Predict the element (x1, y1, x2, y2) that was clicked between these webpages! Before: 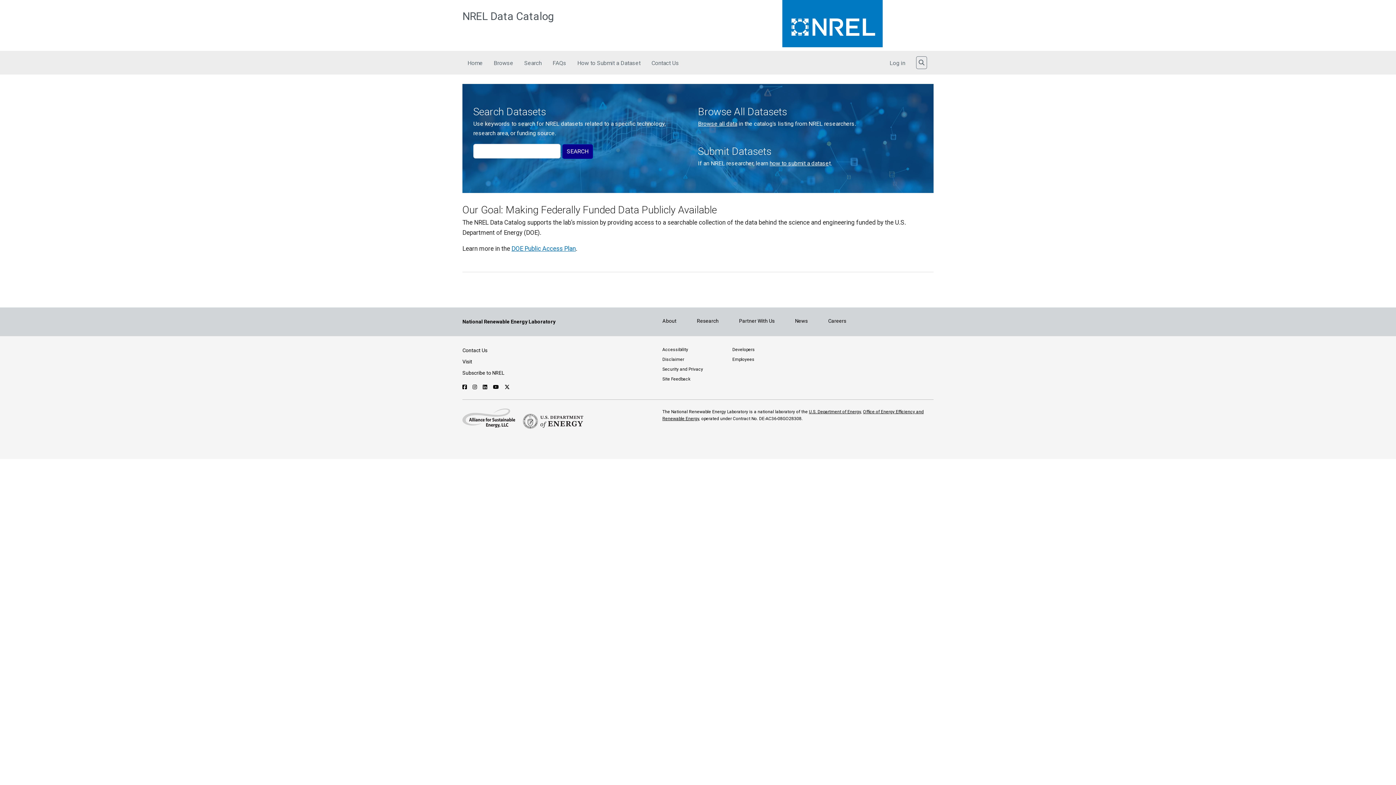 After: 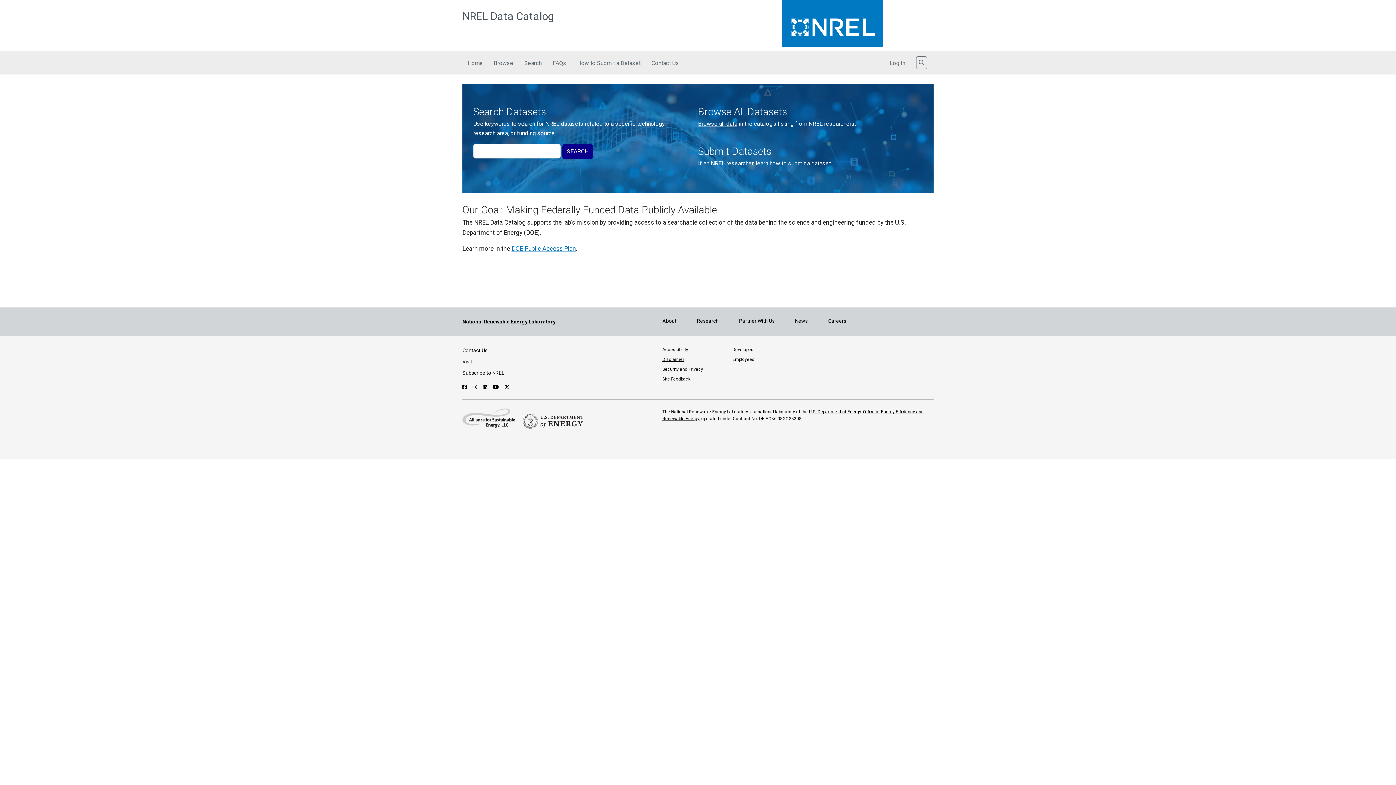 Action: label: Disclaimer bbox: (662, 357, 684, 362)